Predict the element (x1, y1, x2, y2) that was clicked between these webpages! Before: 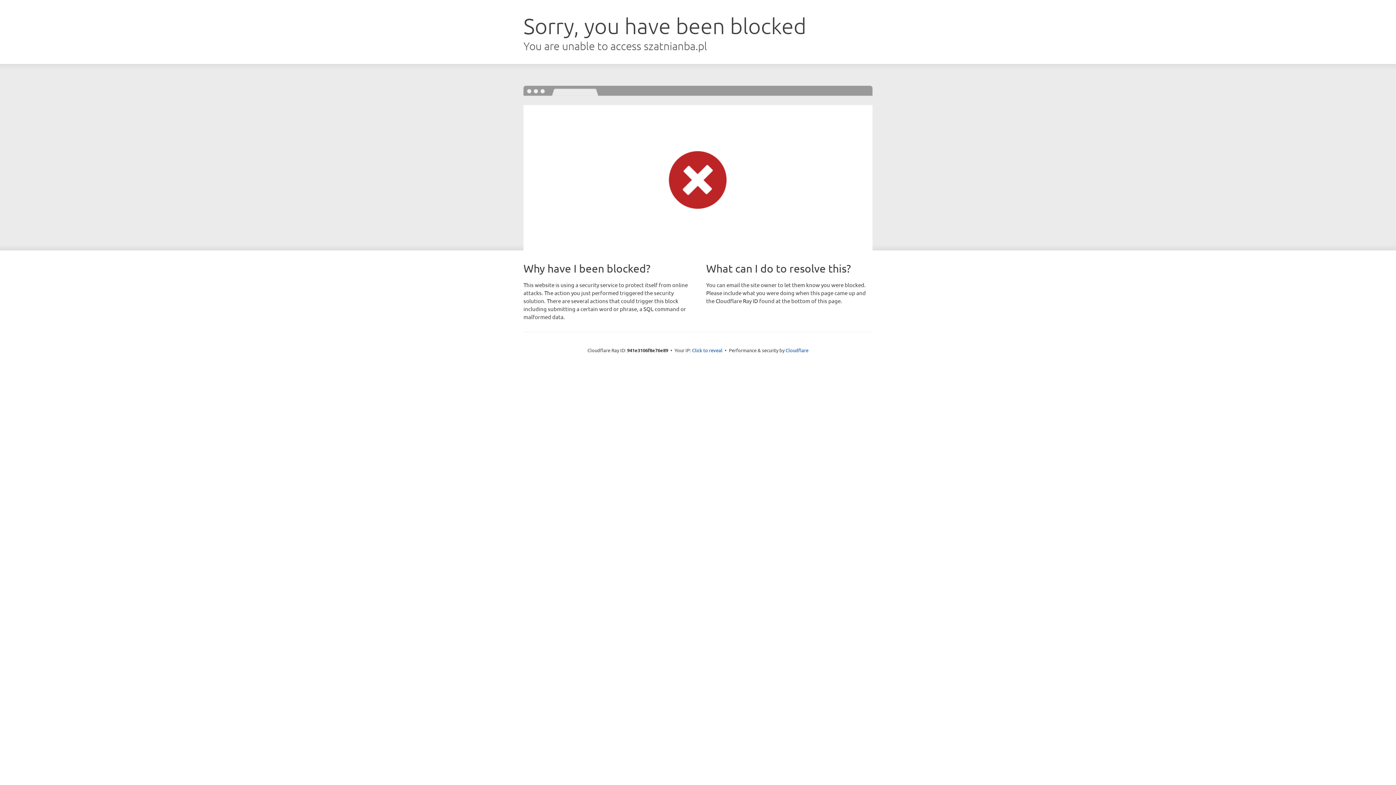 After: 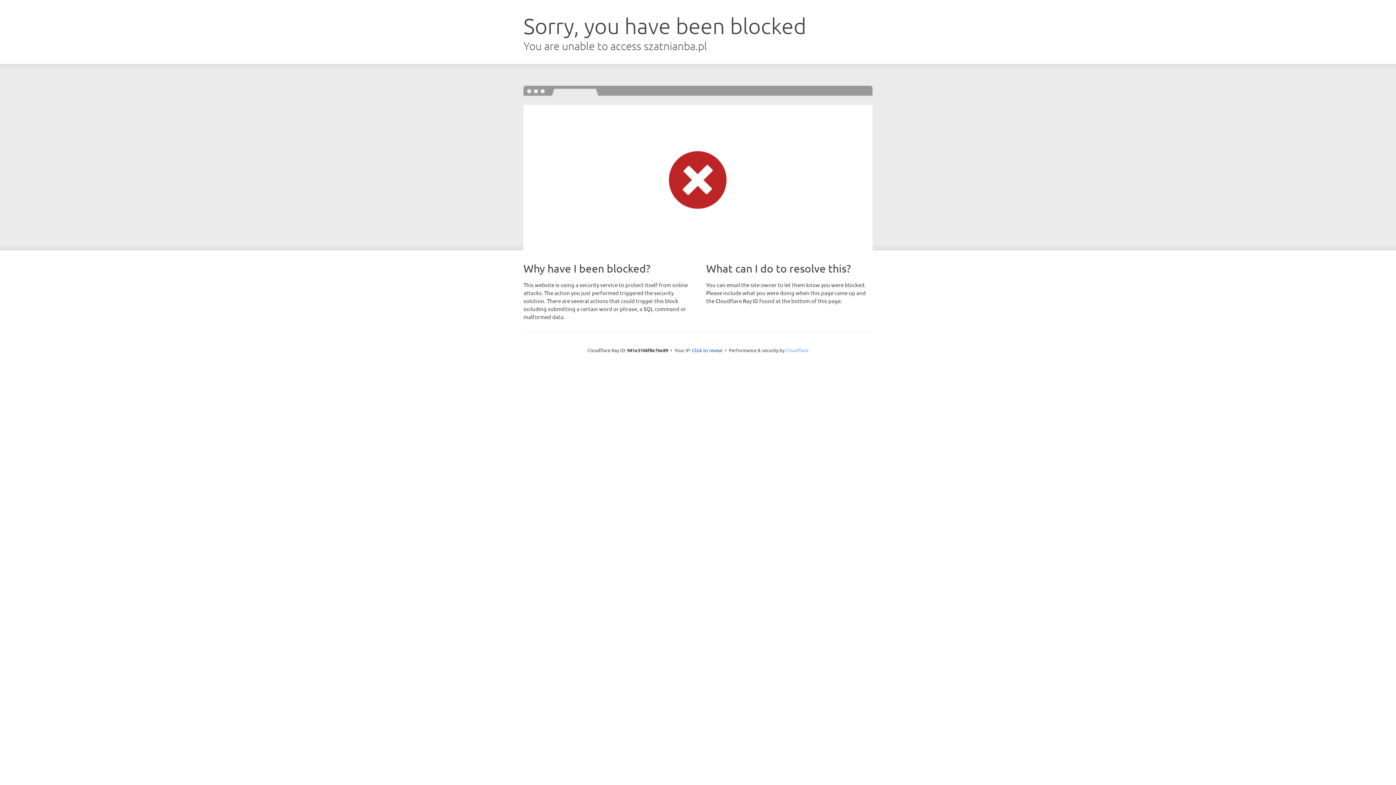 Action: bbox: (785, 347, 808, 353) label: Cloudflare